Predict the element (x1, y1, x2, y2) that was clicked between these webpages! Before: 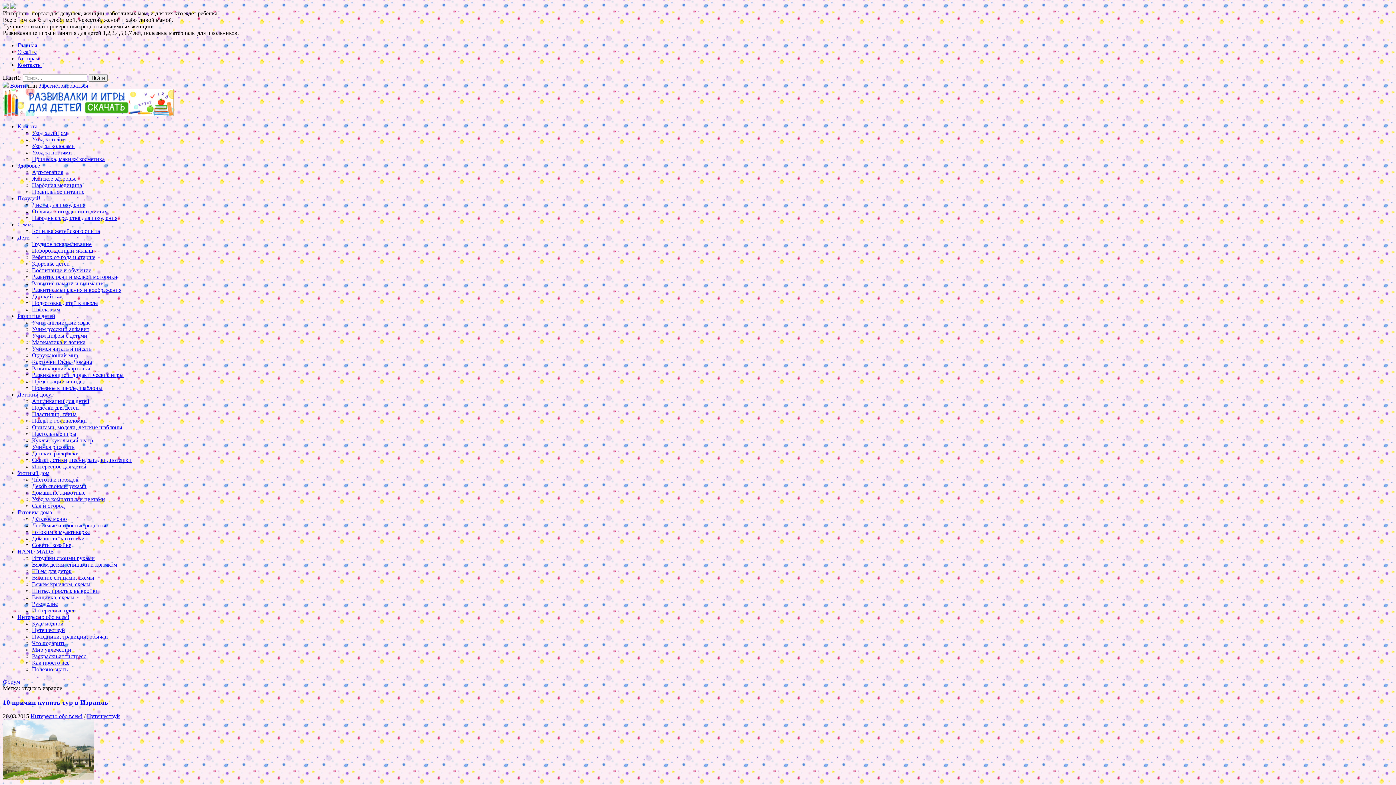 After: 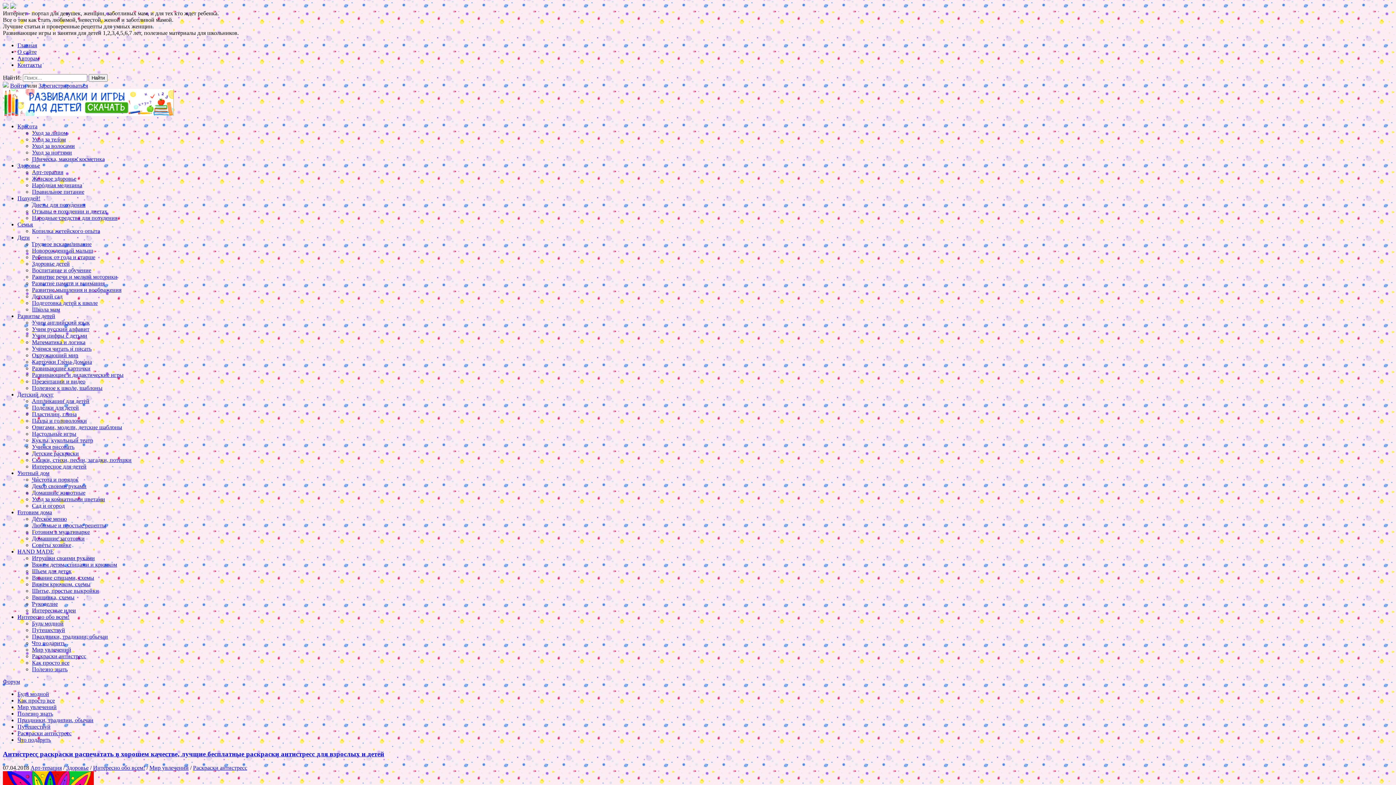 Action: label: Раскраски антистресс bbox: (32, 653, 86, 659)